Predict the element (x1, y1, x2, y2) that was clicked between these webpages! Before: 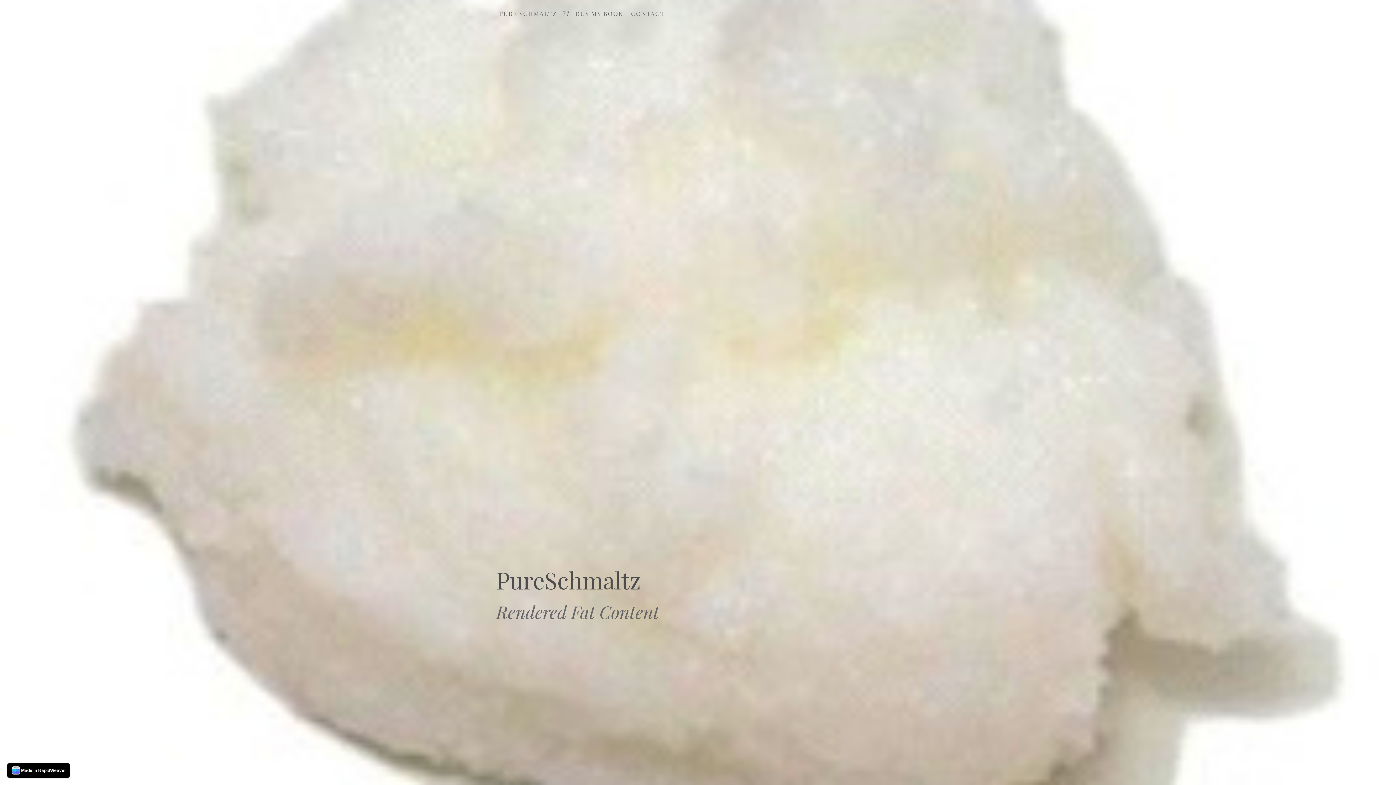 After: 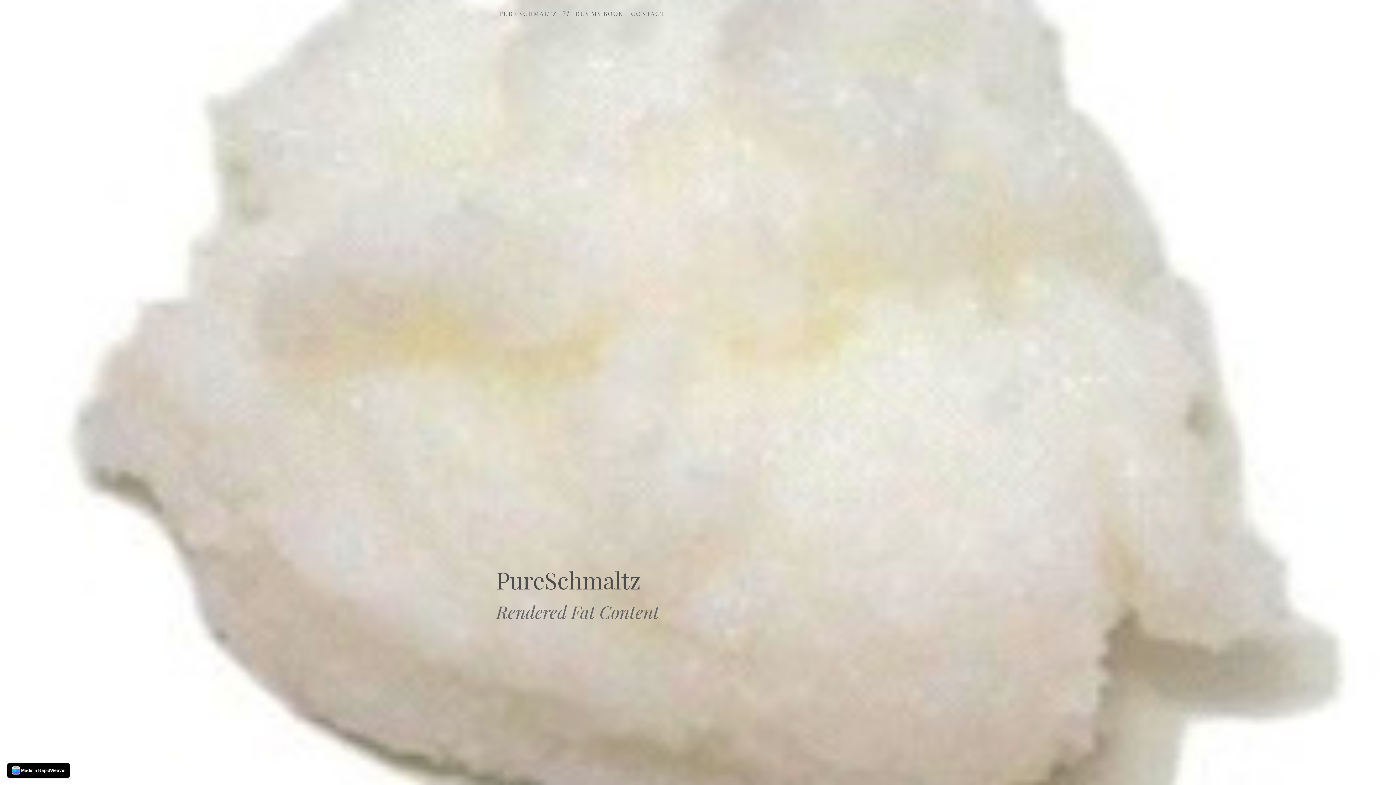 Action: label: BUY MY BOOK! bbox: (572, 5, 628, 21)